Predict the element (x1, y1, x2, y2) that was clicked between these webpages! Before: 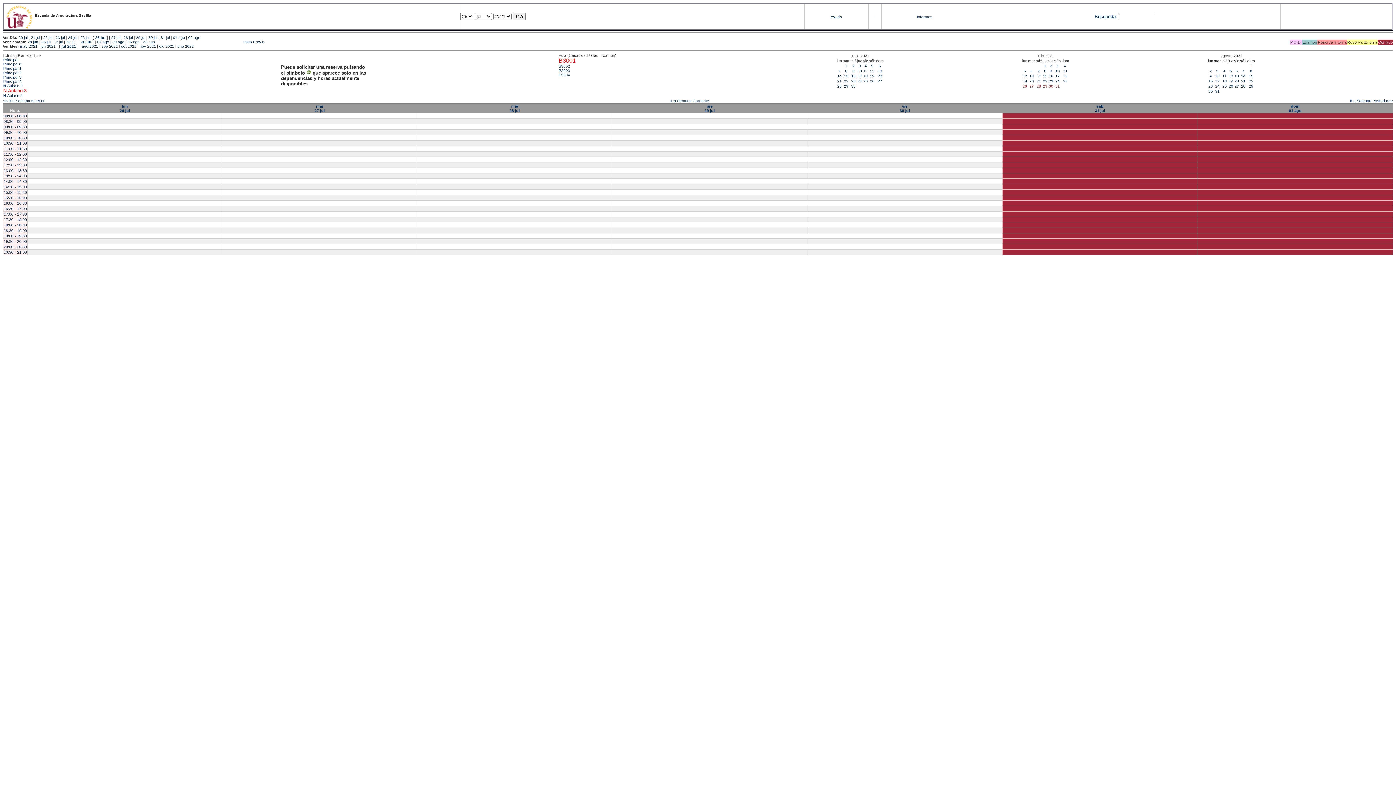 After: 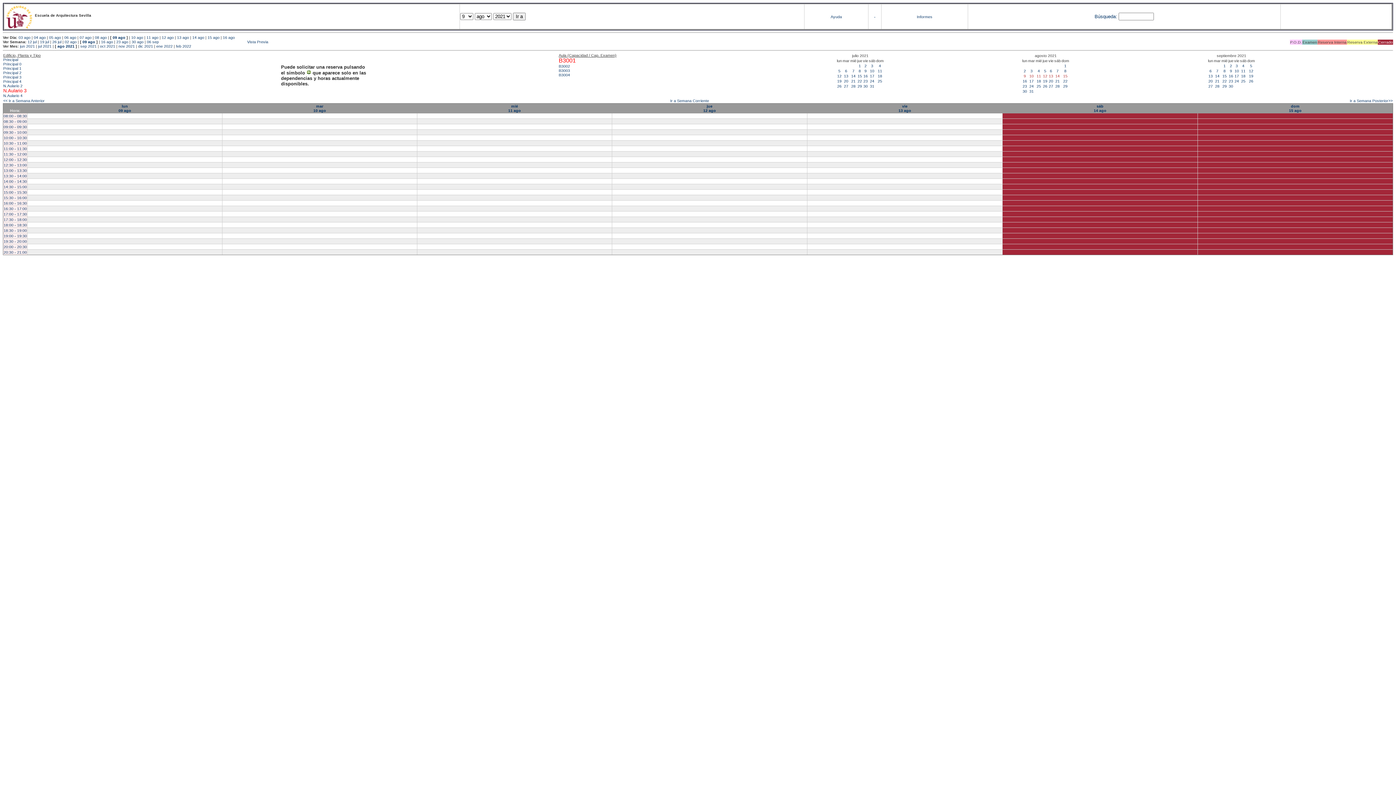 Action: bbox: (1234, 73, 1239, 78) label: 13